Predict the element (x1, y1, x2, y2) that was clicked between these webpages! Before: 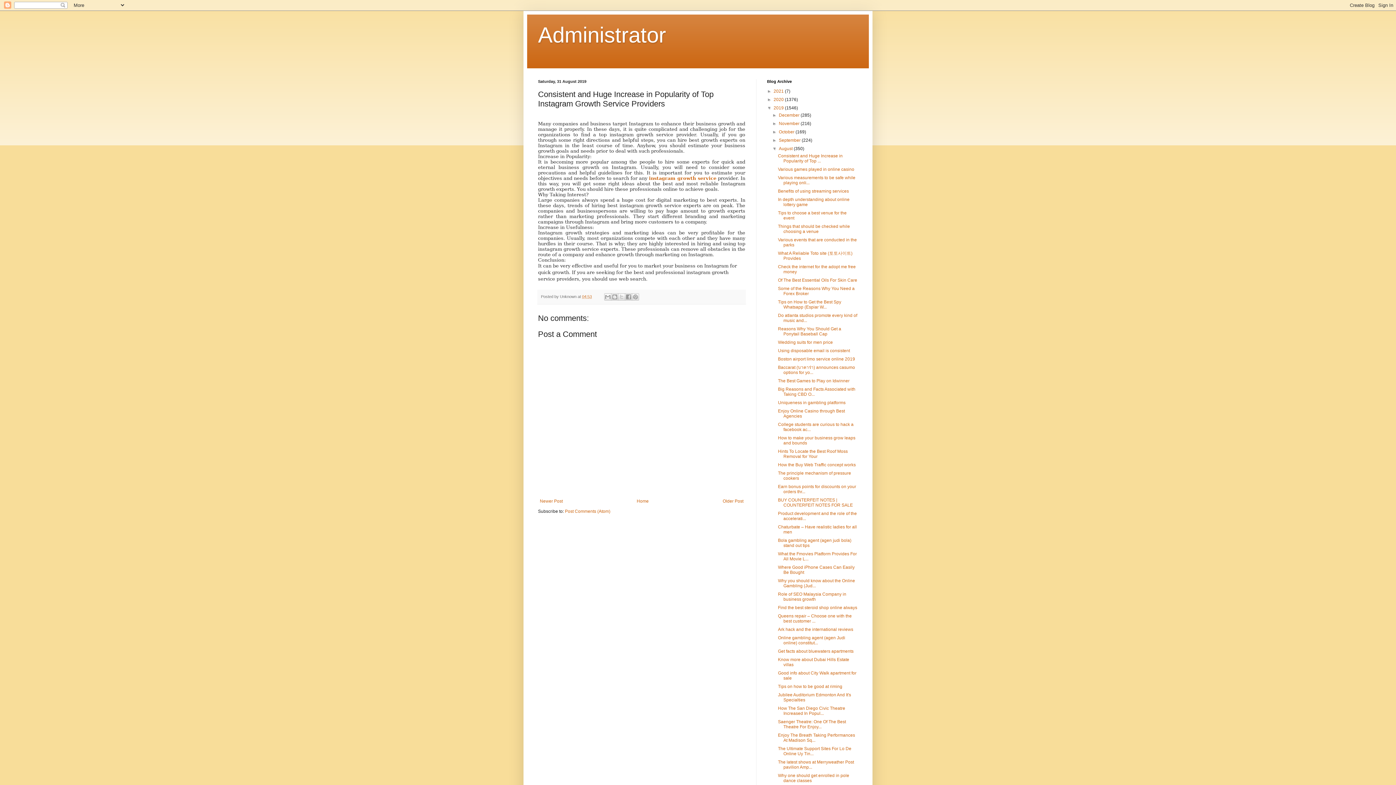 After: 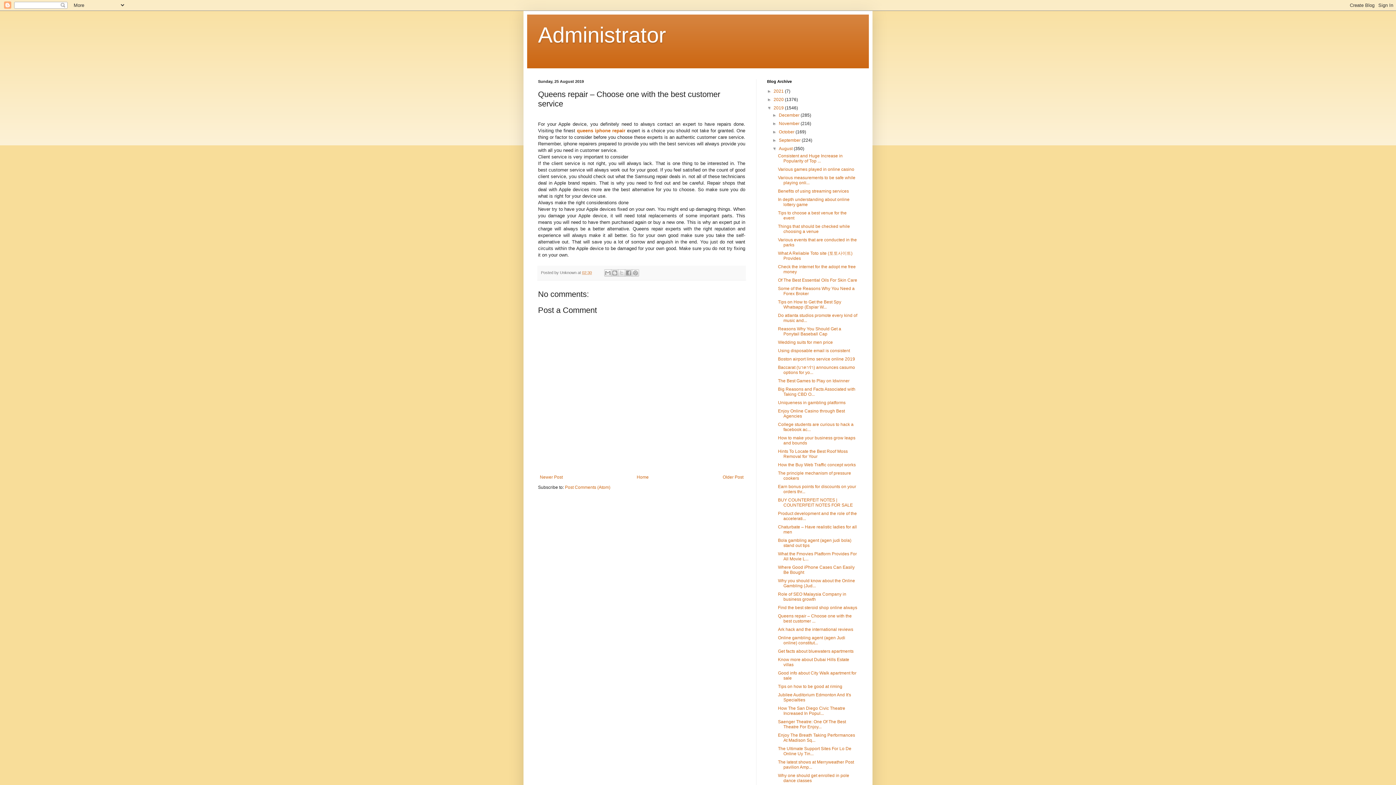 Action: label: Queens repair – Choose one with the best customer ... bbox: (778, 613, 851, 624)